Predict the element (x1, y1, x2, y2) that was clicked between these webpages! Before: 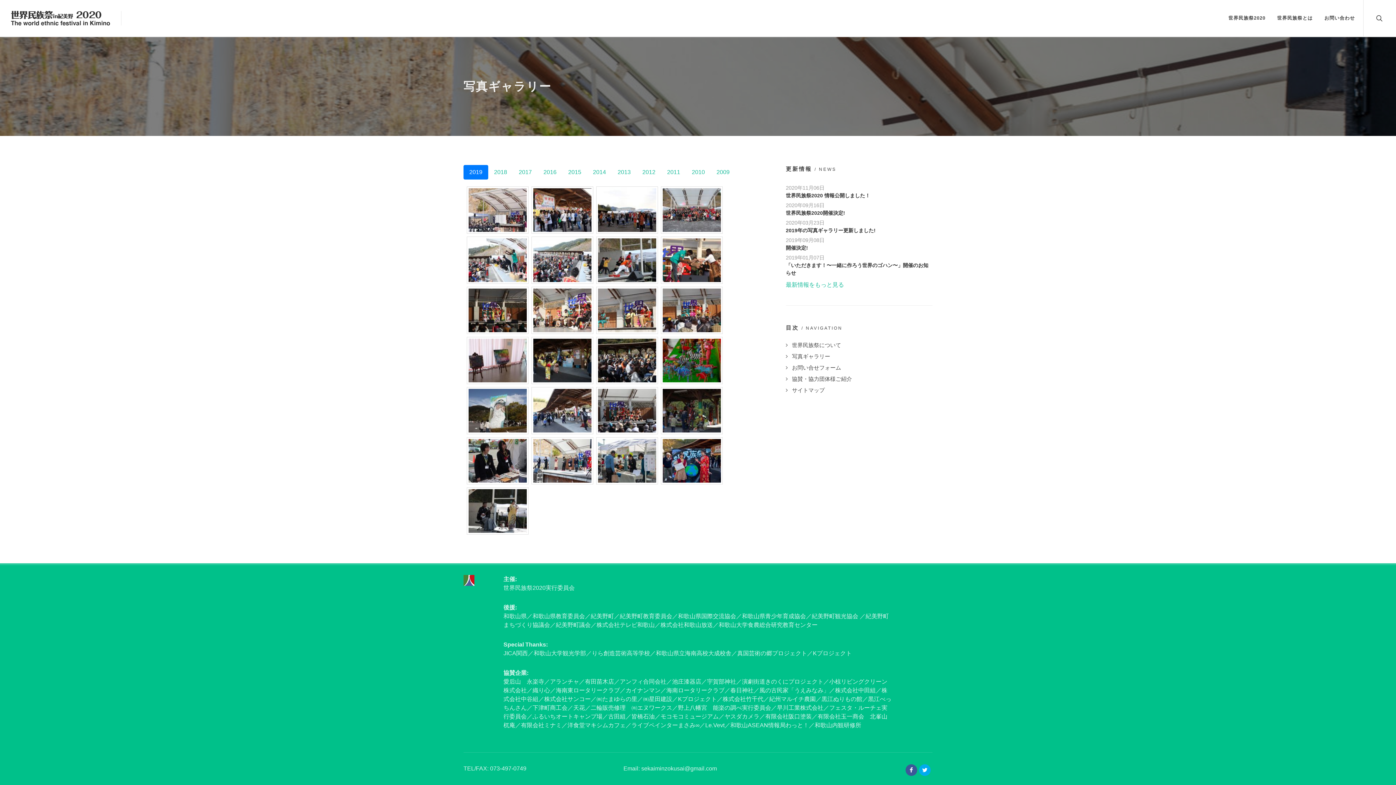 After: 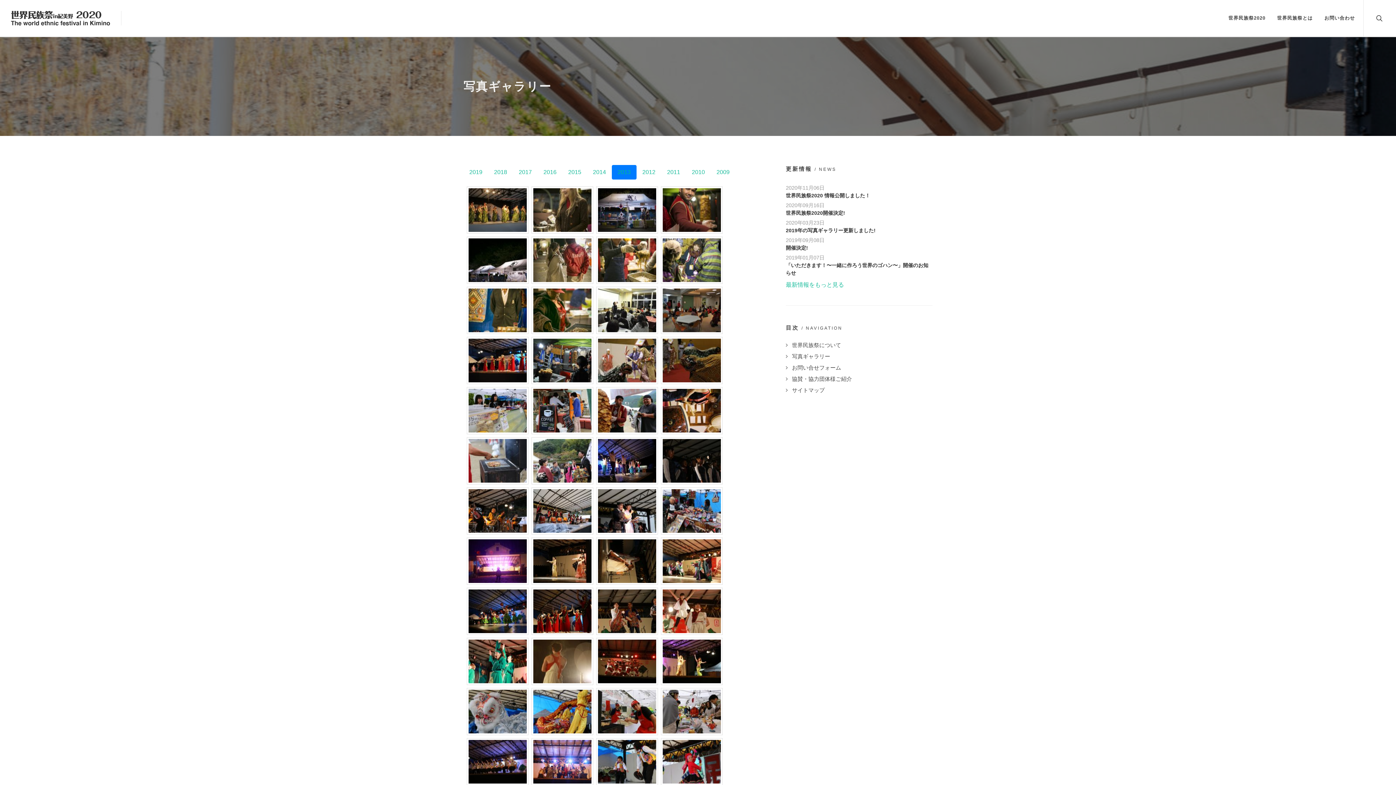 Action: label: 2013 bbox: (612, 165, 636, 179)